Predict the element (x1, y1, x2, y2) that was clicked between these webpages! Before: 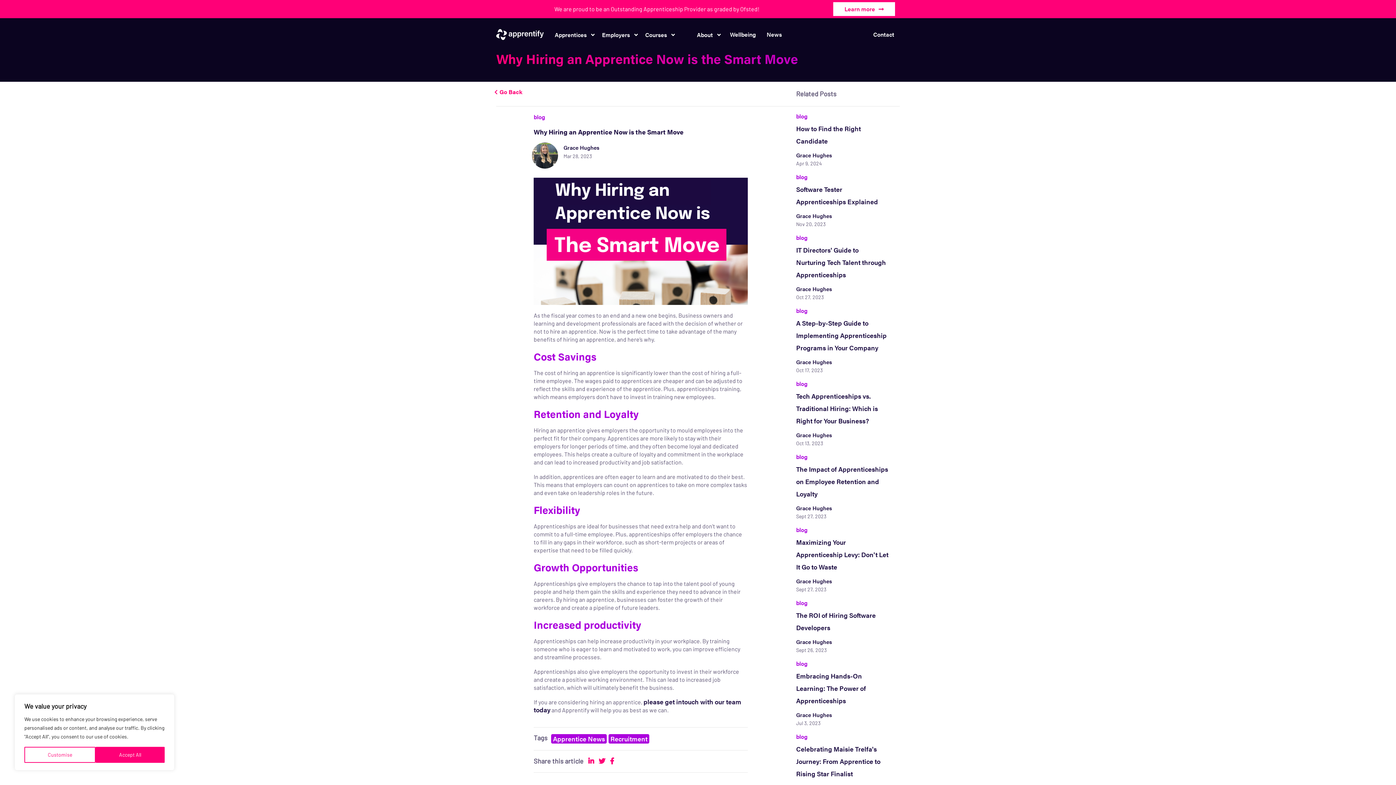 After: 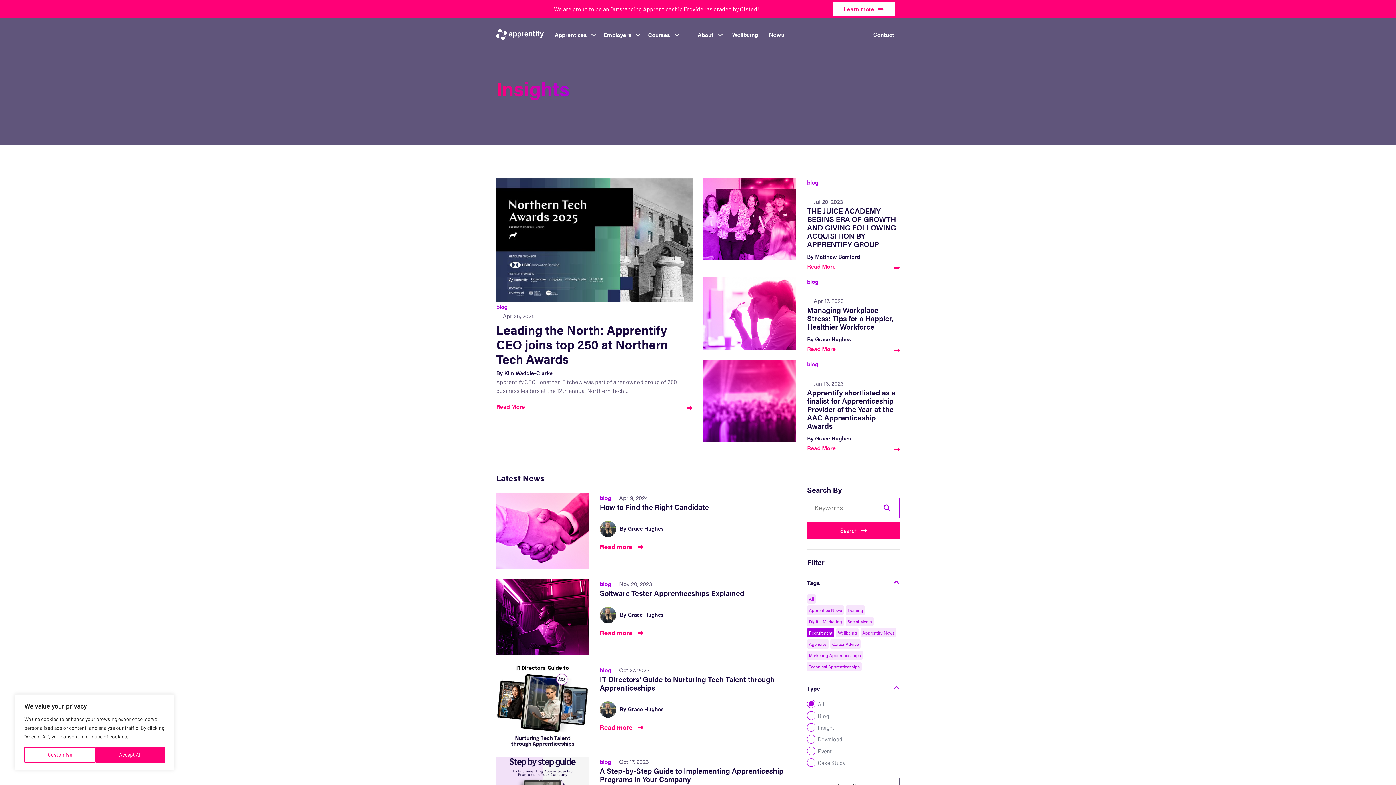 Action: label: Recruitment bbox: (608, 734, 649, 744)